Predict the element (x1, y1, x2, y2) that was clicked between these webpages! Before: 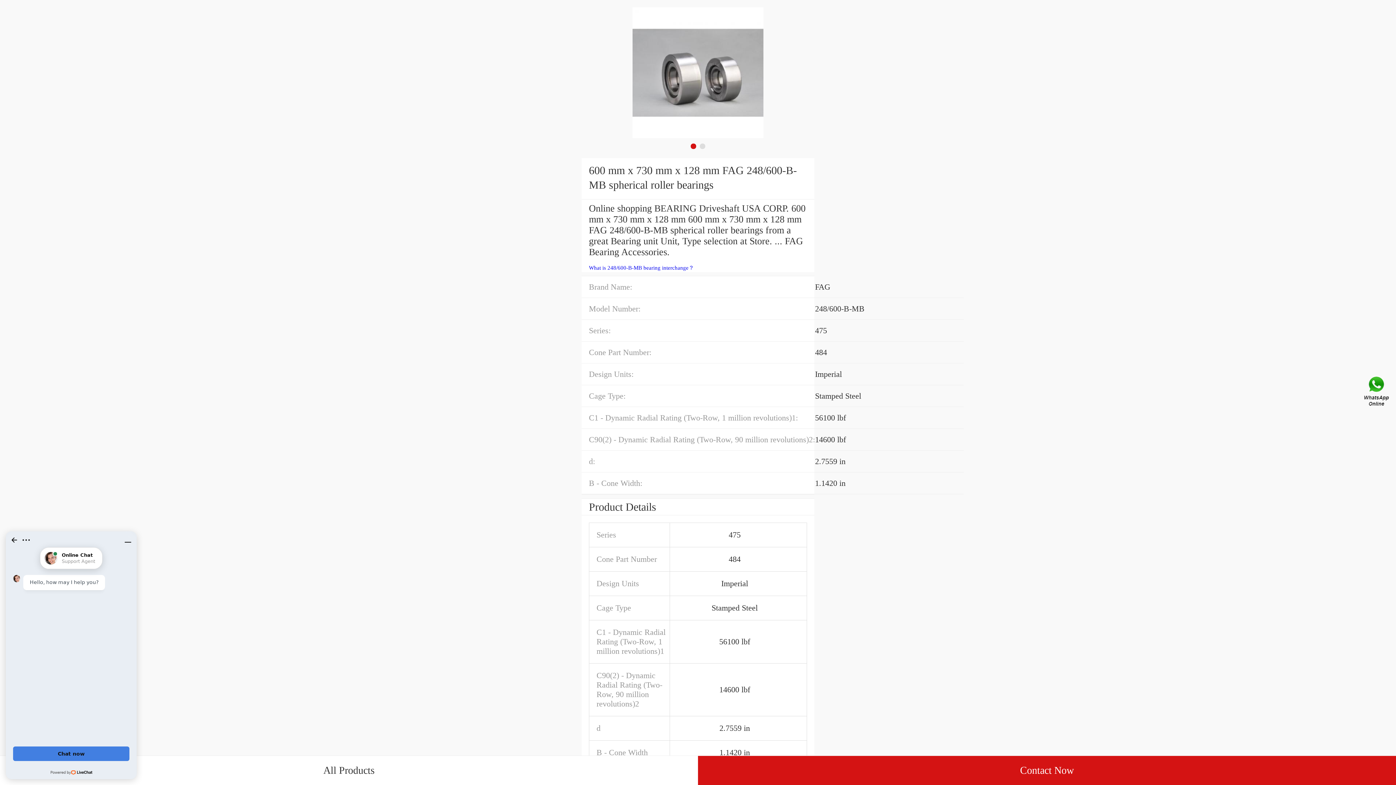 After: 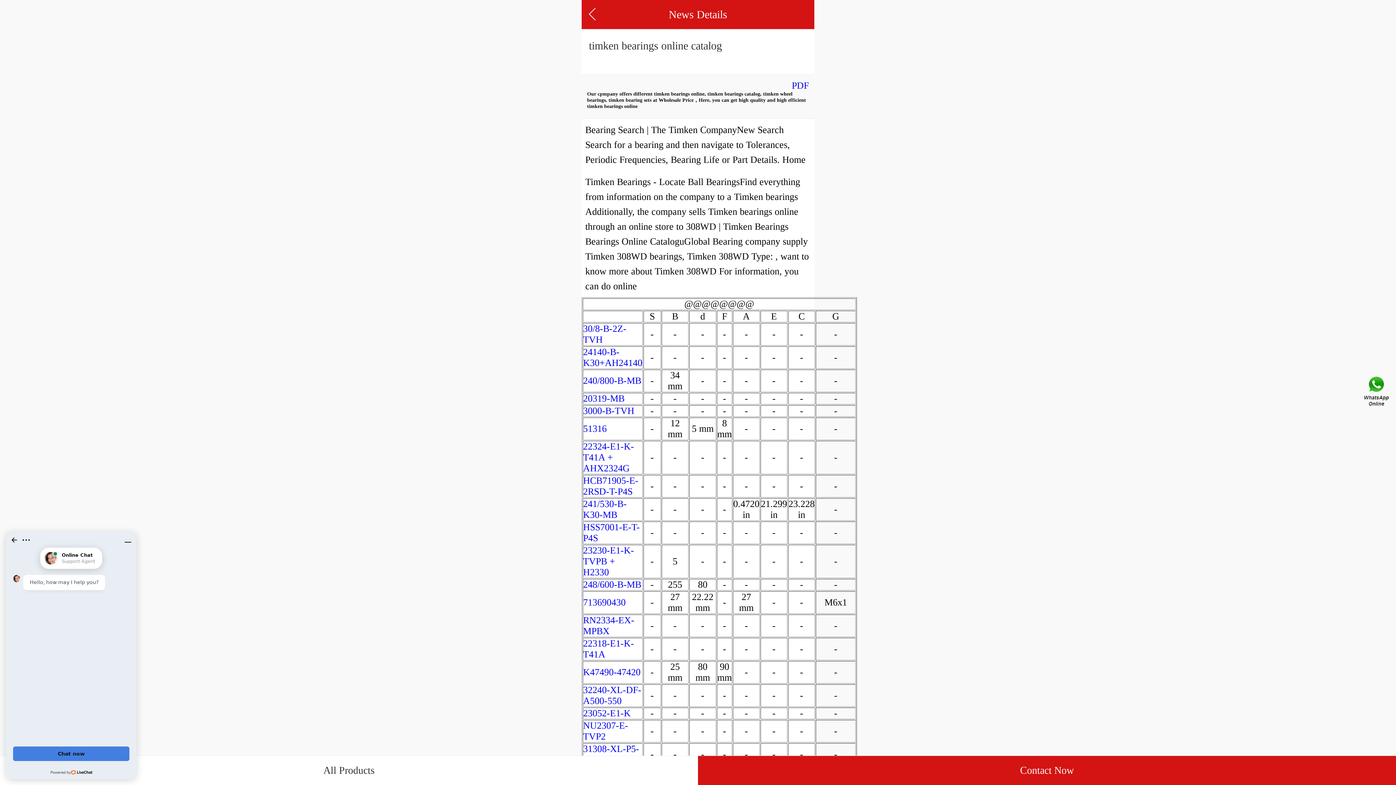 Action: label: What is 248/600-B-MB bearing interchange？ bbox: (589, 265, 694, 270)